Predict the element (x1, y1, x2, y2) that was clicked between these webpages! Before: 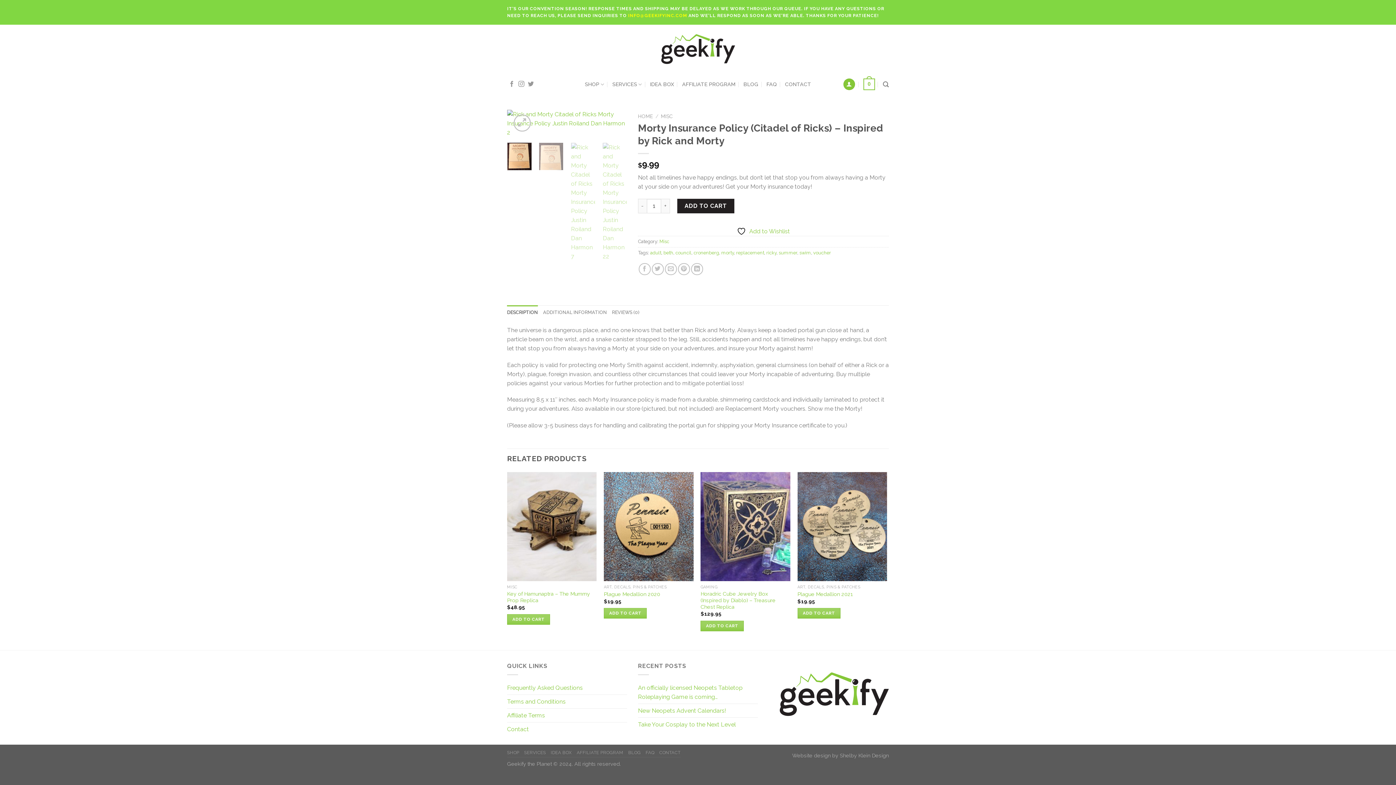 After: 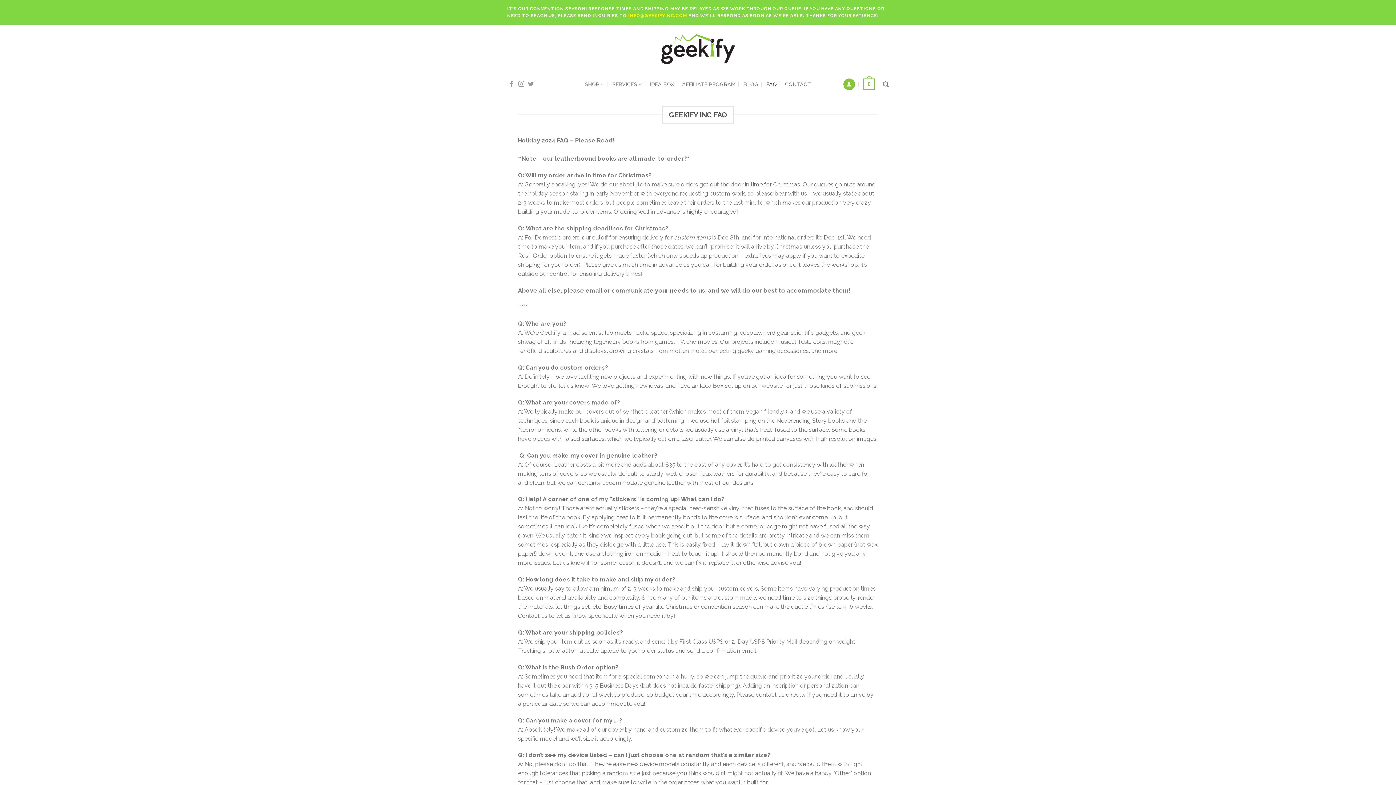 Action: bbox: (766, 77, 777, 90) label: FAQ